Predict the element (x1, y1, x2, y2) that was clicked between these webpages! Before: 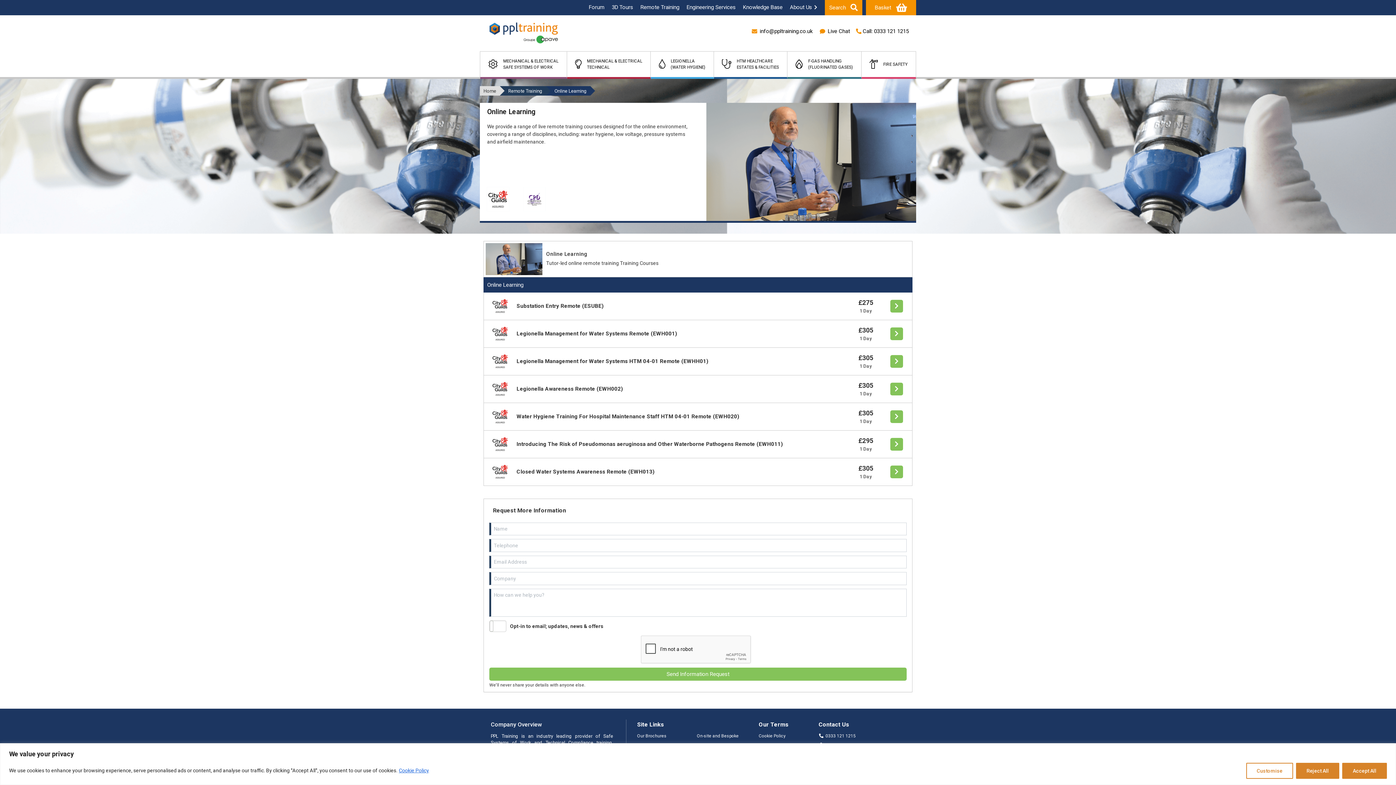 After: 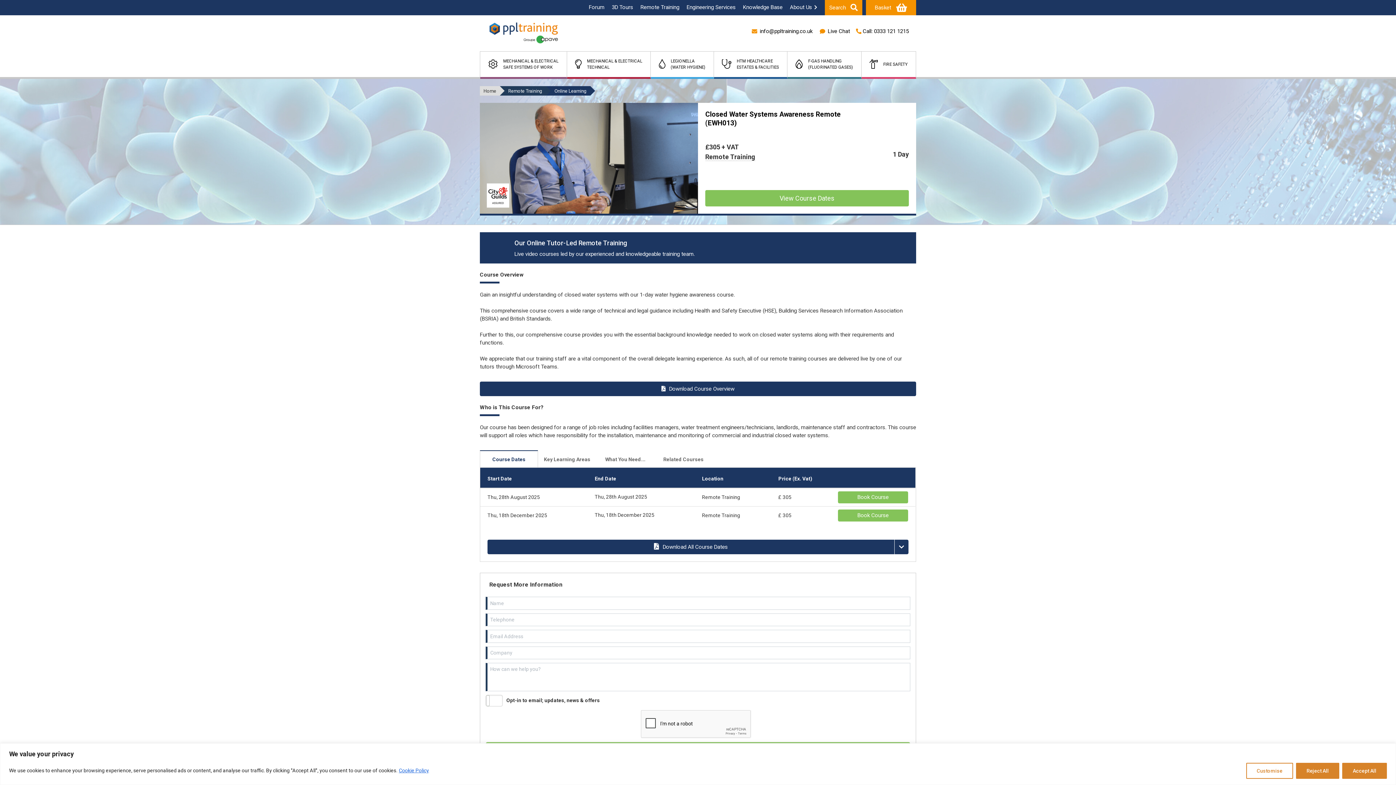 Action: label: Closed Water Systems Awareness Remote (EWH013)
£305
1 Day bbox: (483, 458, 912, 486)